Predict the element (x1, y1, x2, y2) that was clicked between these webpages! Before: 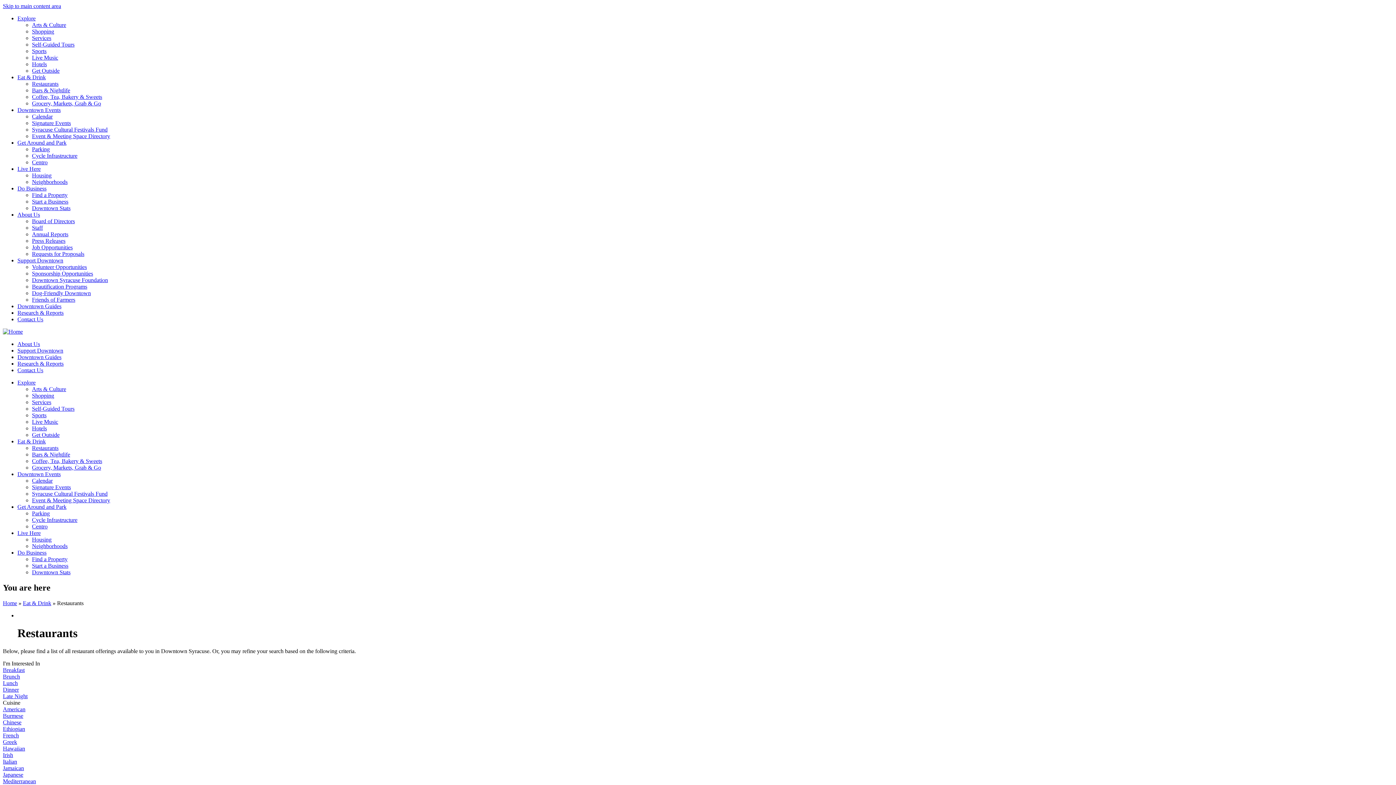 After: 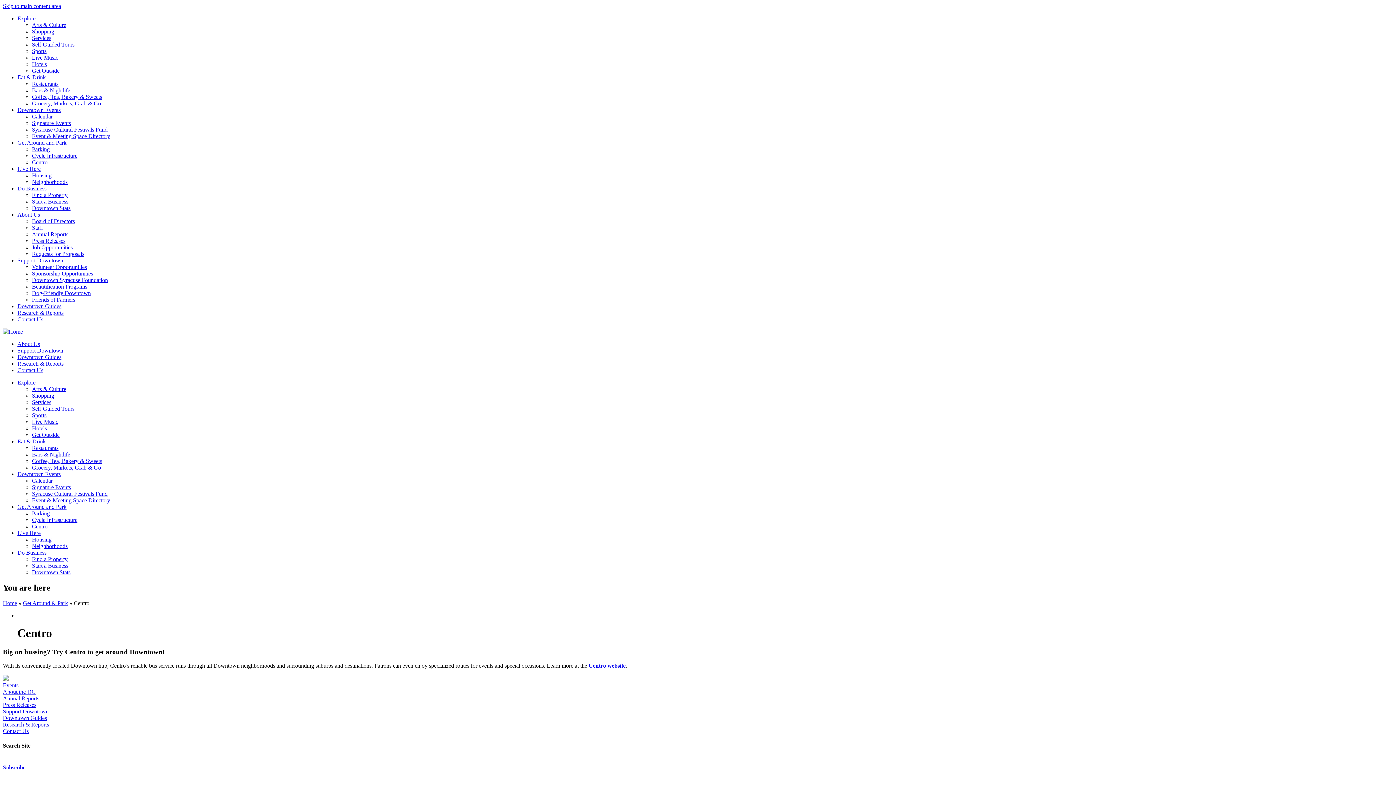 Action: label: Centro bbox: (32, 523, 47, 529)